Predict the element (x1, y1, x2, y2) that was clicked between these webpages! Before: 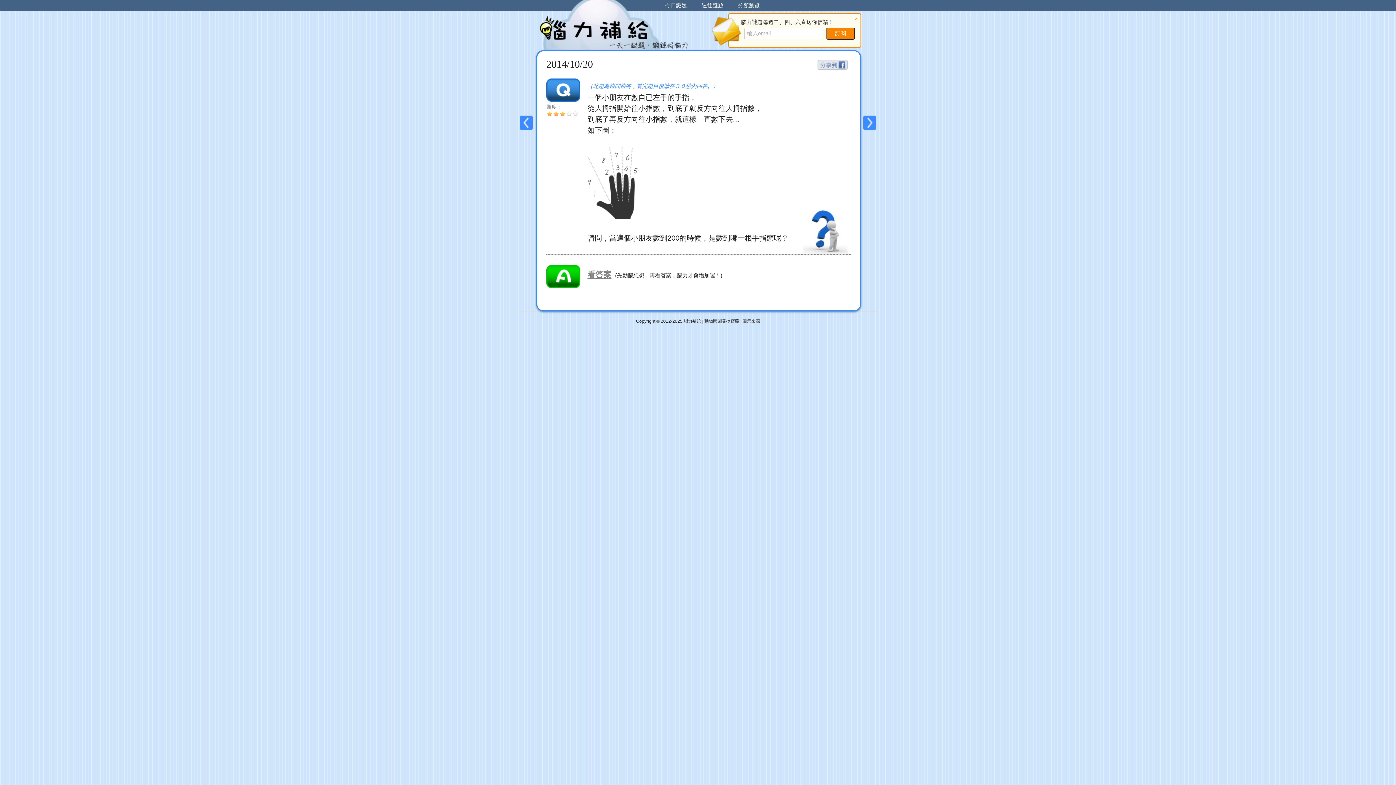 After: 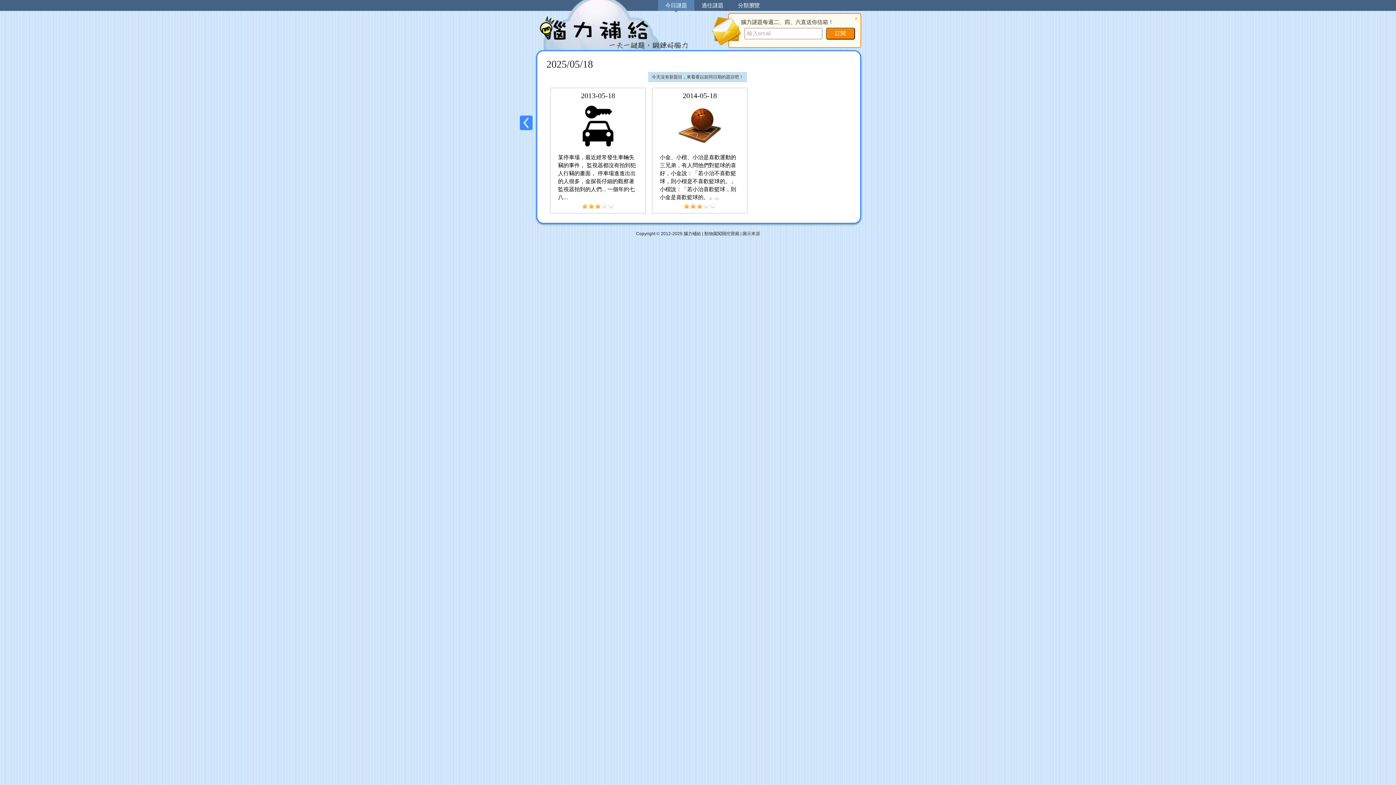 Action: label: 今日謎題 bbox: (658, 0, 694, 10)